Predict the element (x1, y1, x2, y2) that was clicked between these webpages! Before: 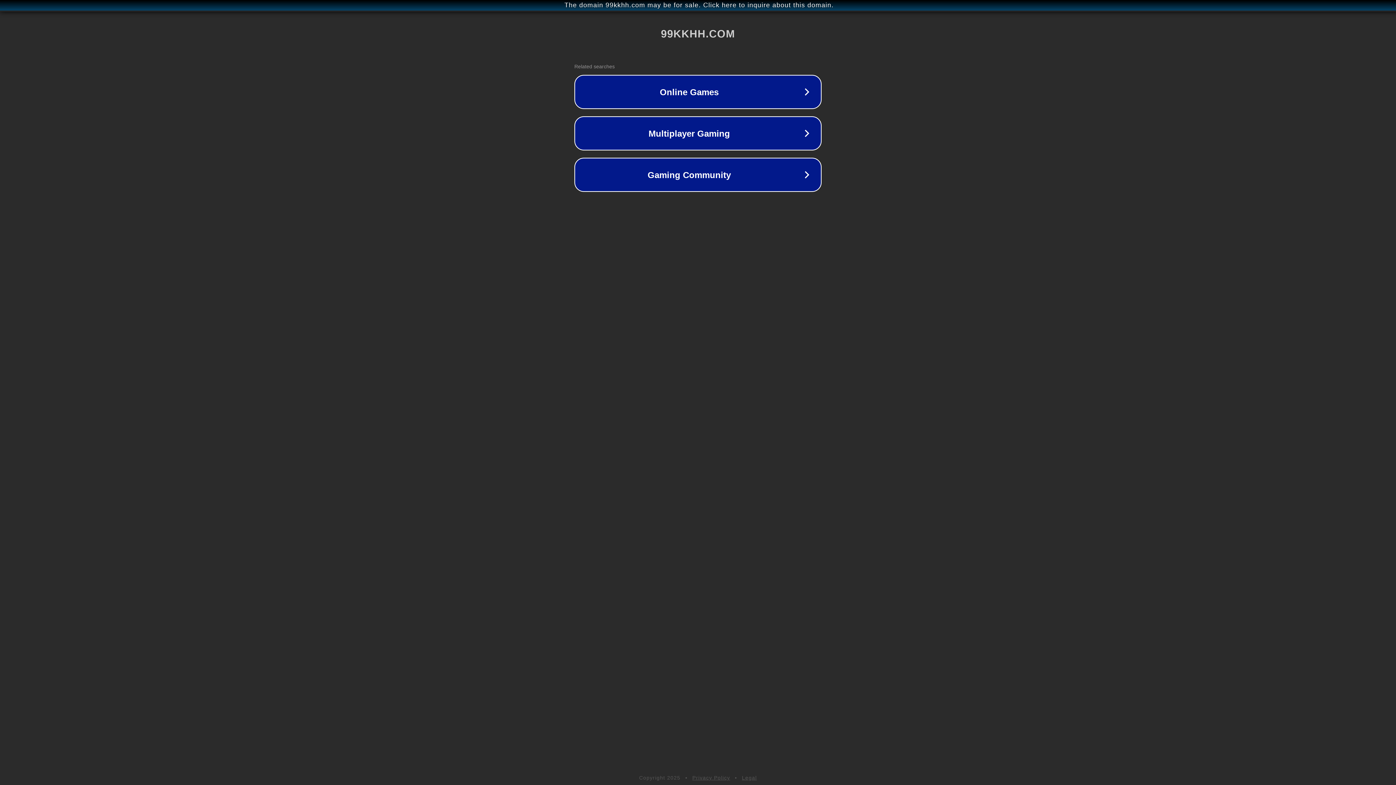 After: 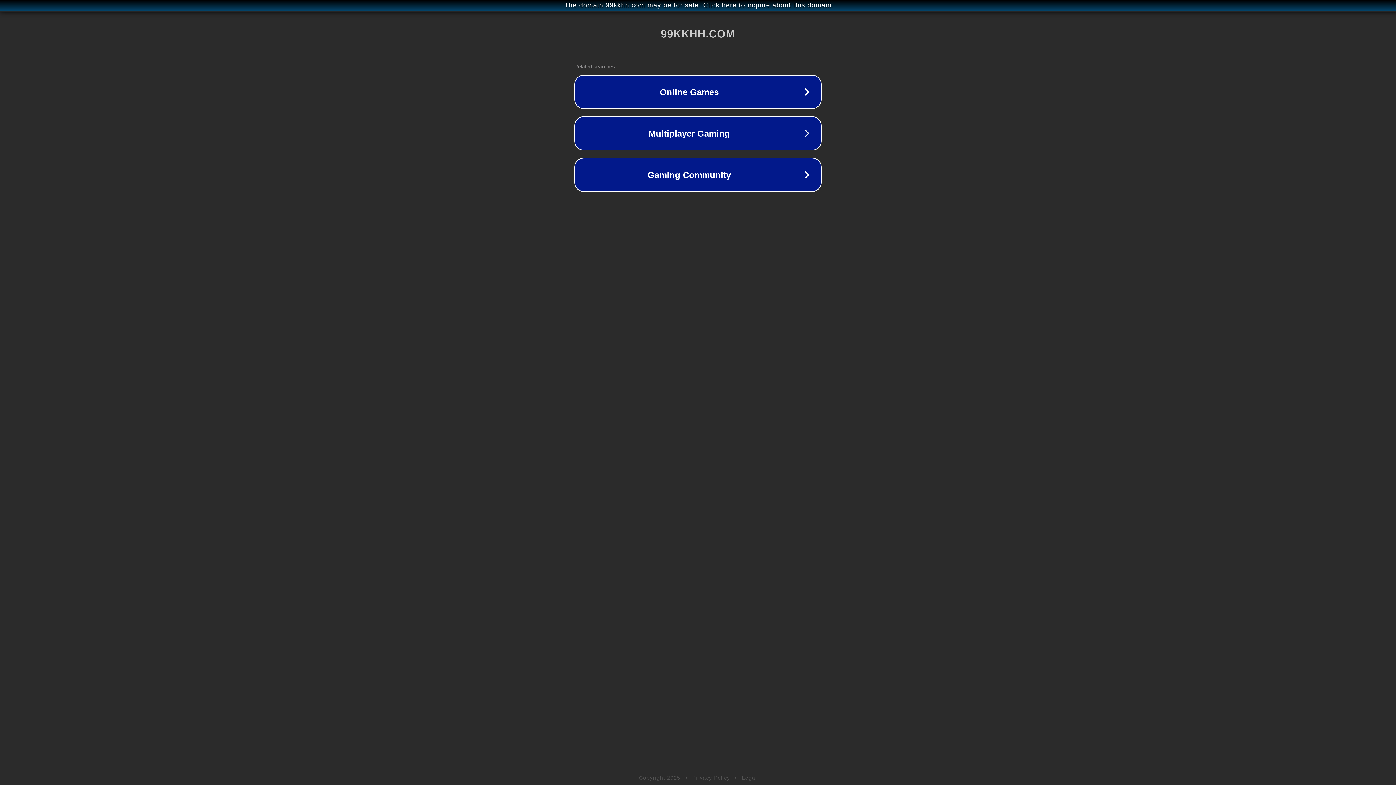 Action: label: Privacy Policy bbox: (692, 775, 730, 781)